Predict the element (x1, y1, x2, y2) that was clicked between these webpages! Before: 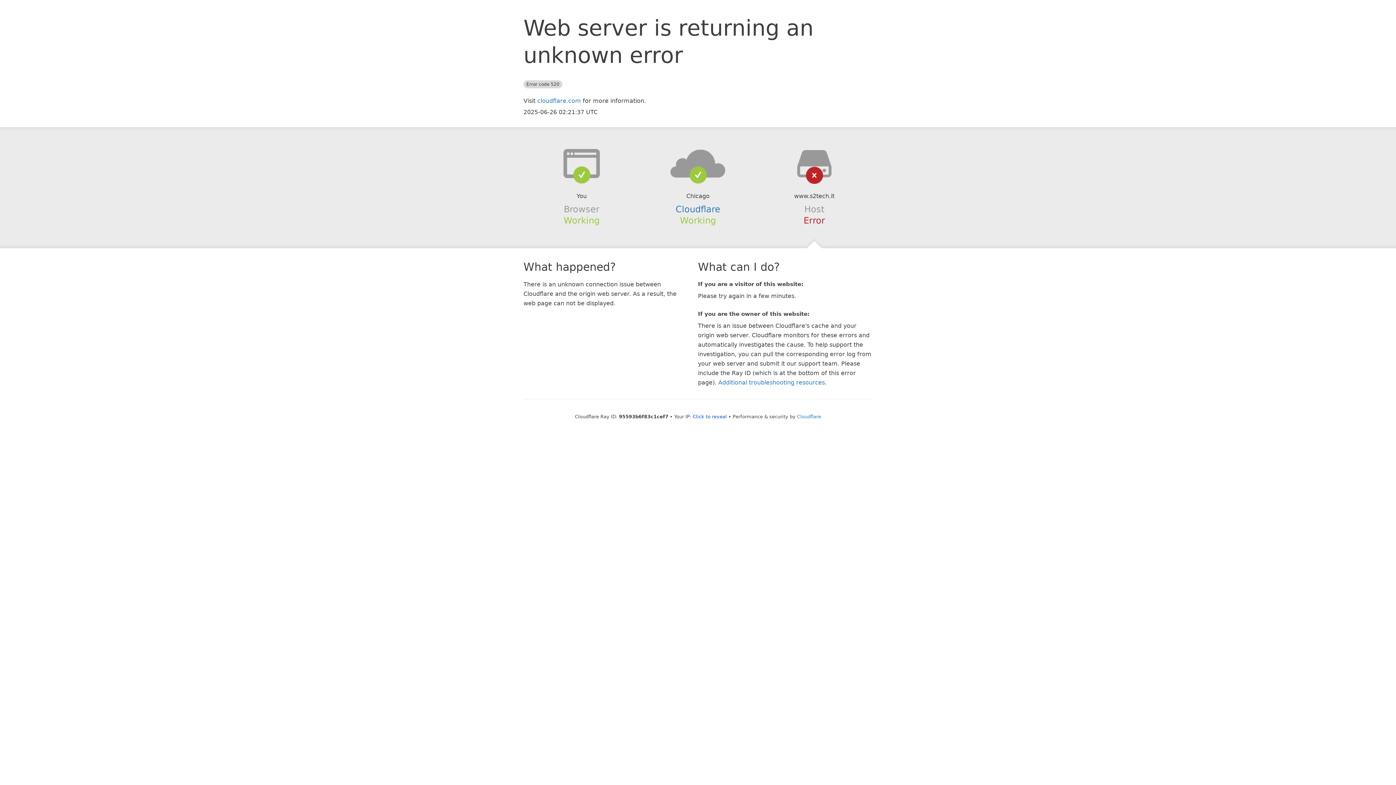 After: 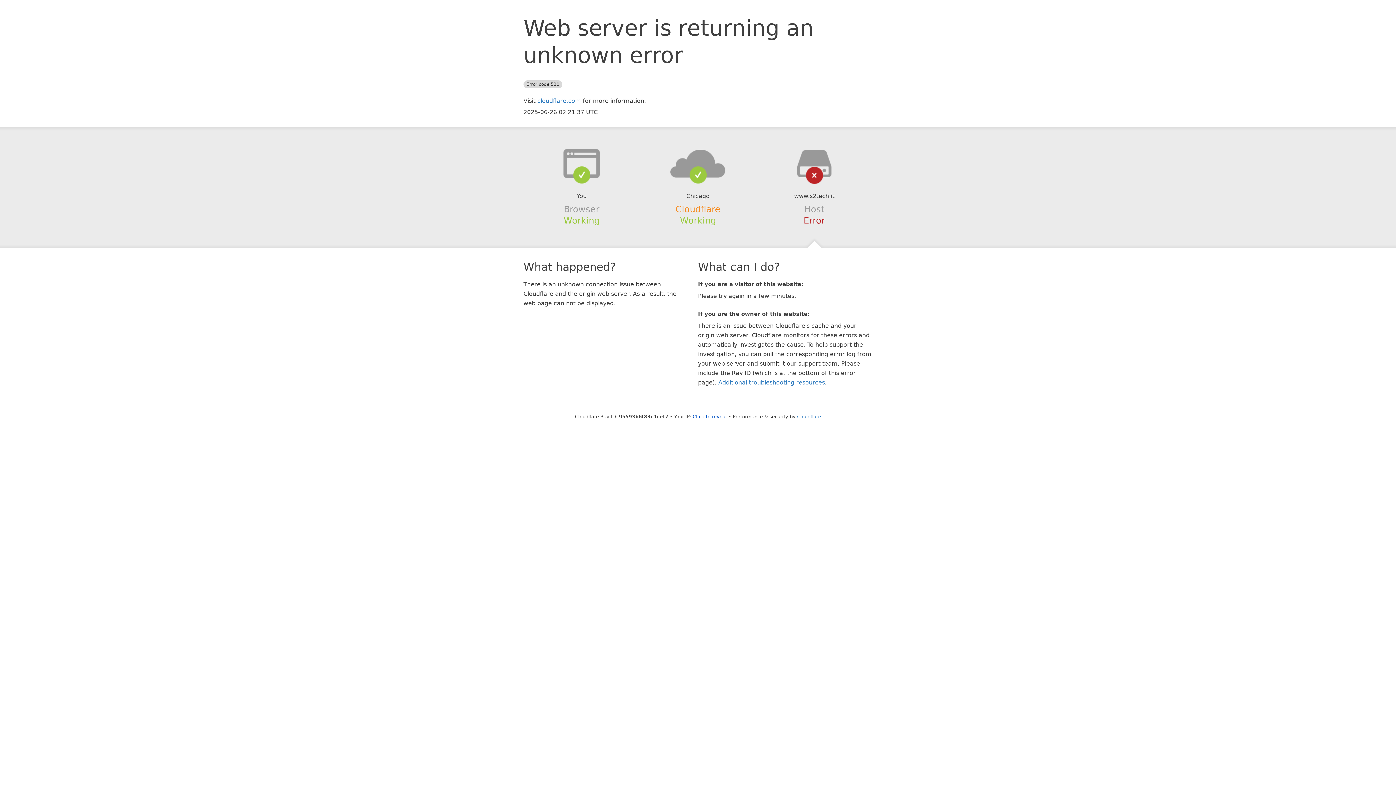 Action: label: Cloudflare bbox: (675, 204, 720, 214)